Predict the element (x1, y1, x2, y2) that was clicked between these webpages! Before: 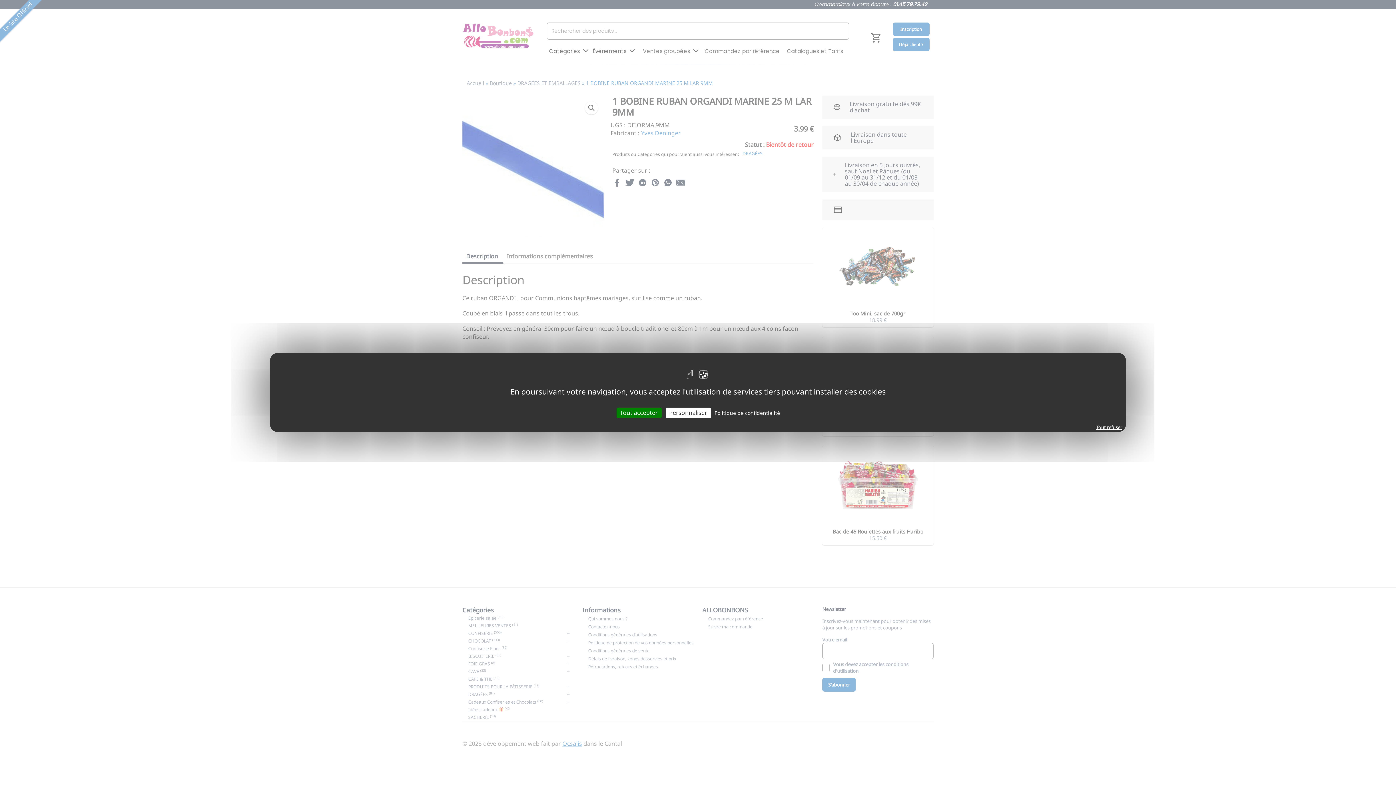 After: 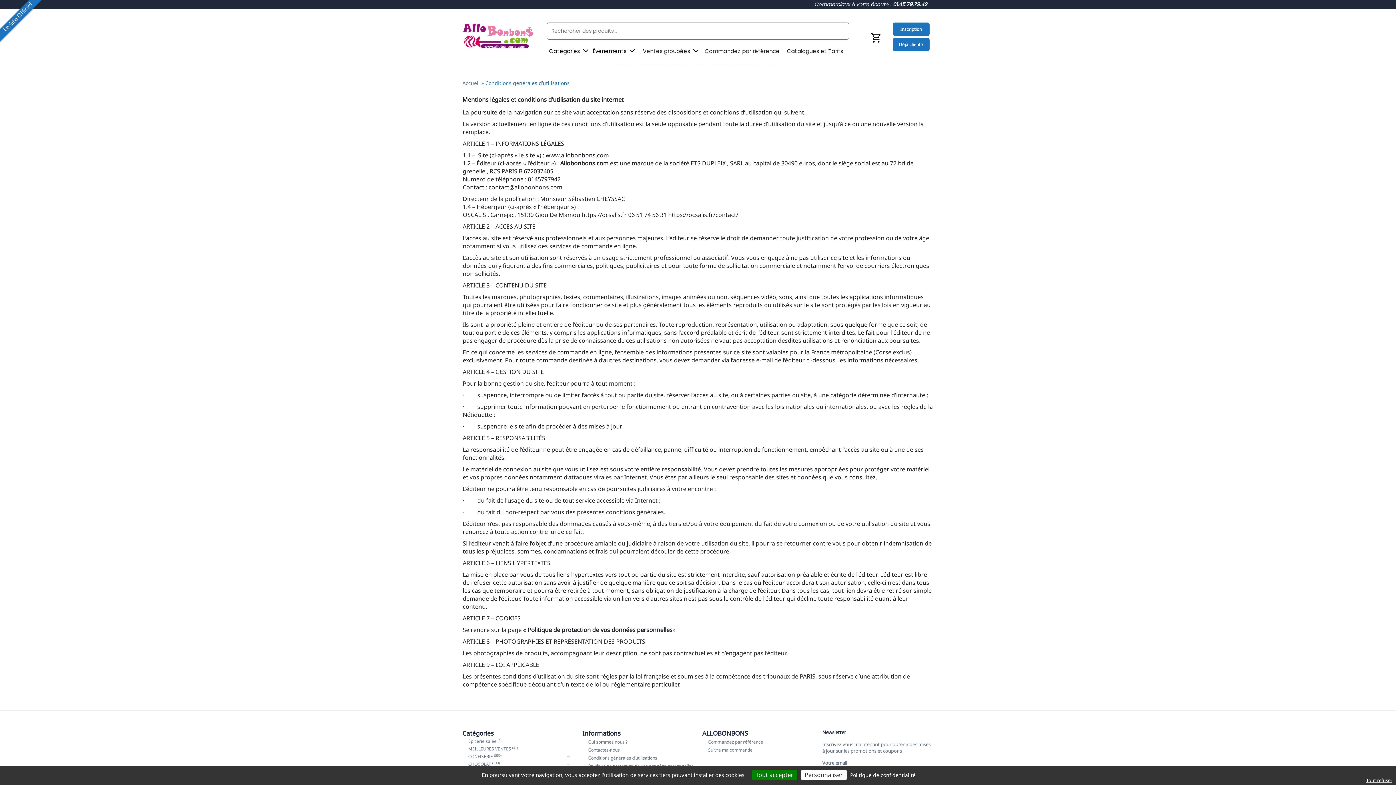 Action: bbox: (712, 409, 782, 416) label: Politique de confidentialité